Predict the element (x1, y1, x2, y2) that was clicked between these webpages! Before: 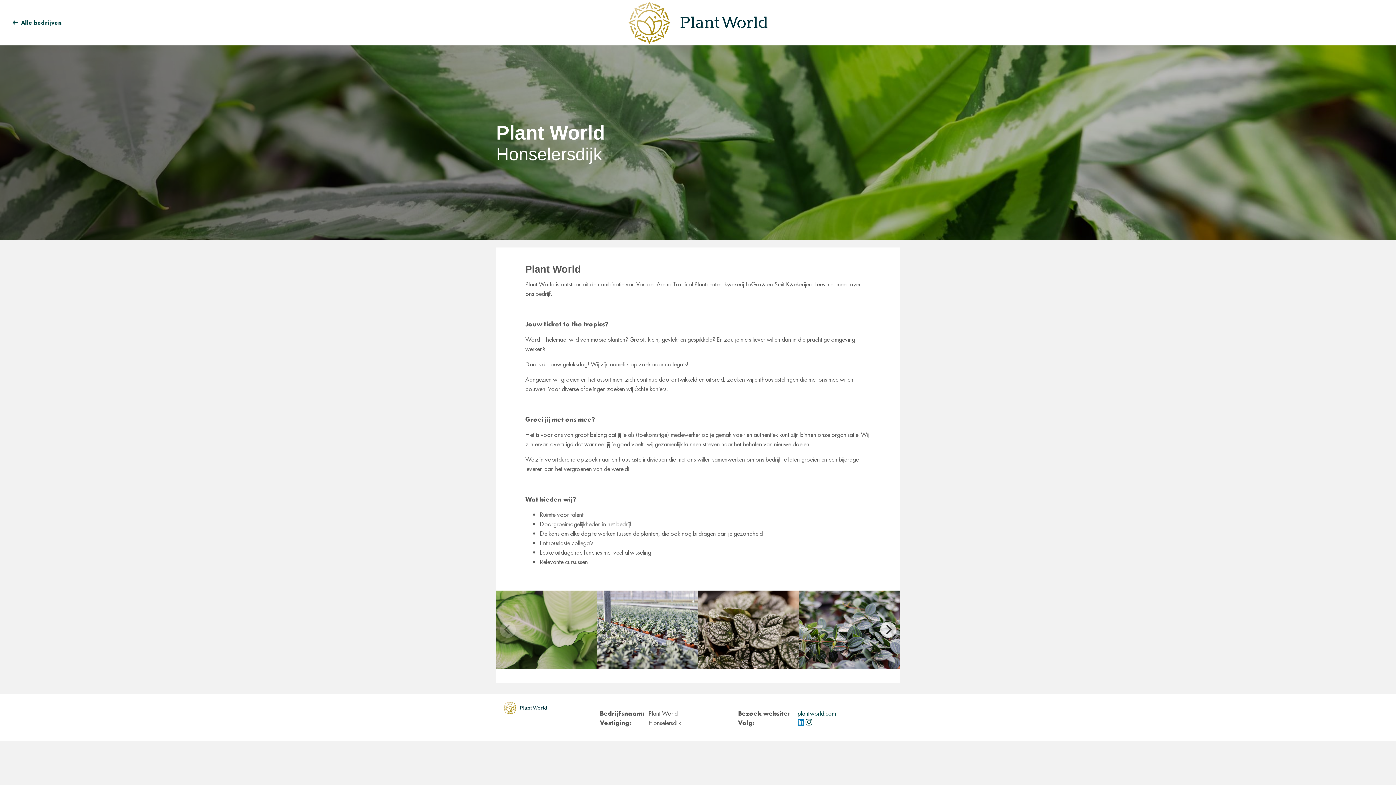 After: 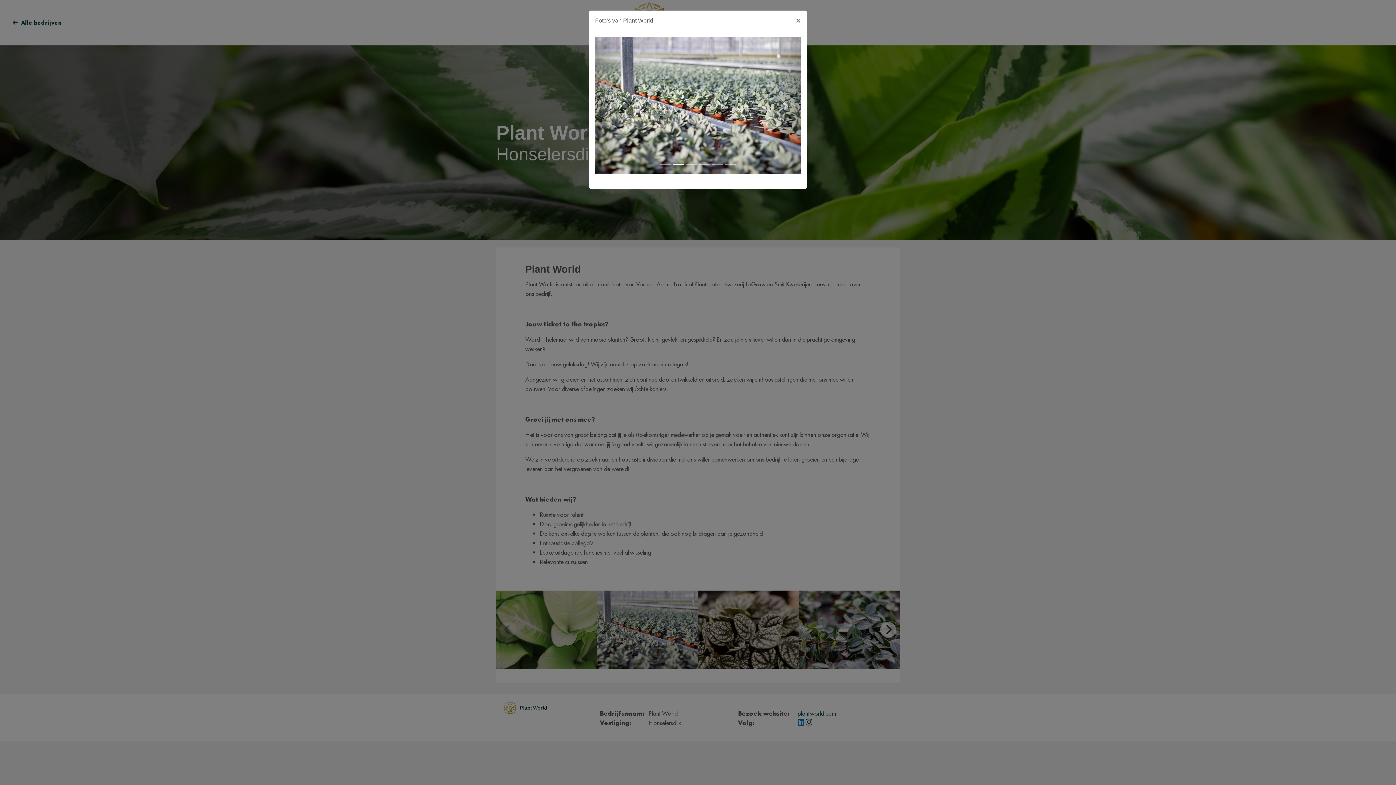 Action: bbox: (698, 590, 799, 669)